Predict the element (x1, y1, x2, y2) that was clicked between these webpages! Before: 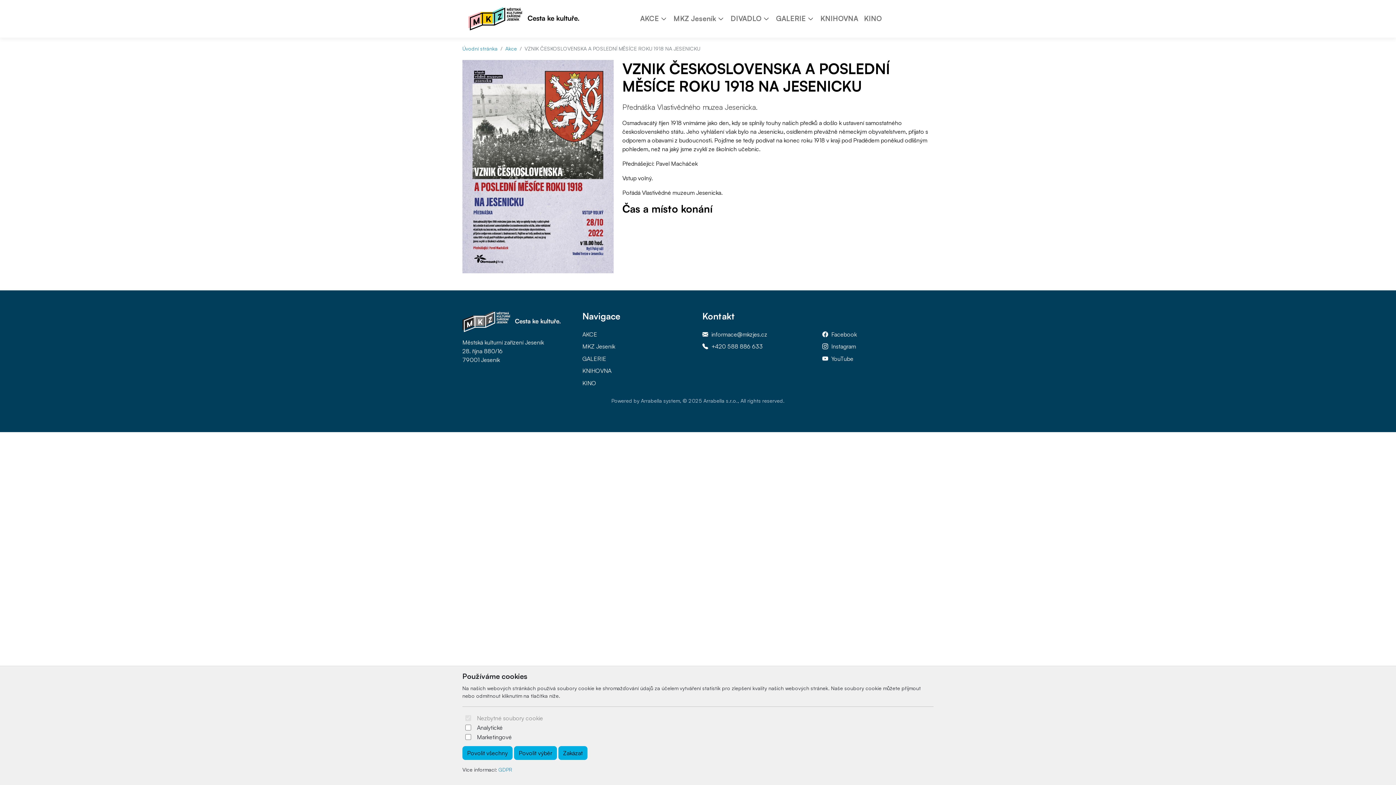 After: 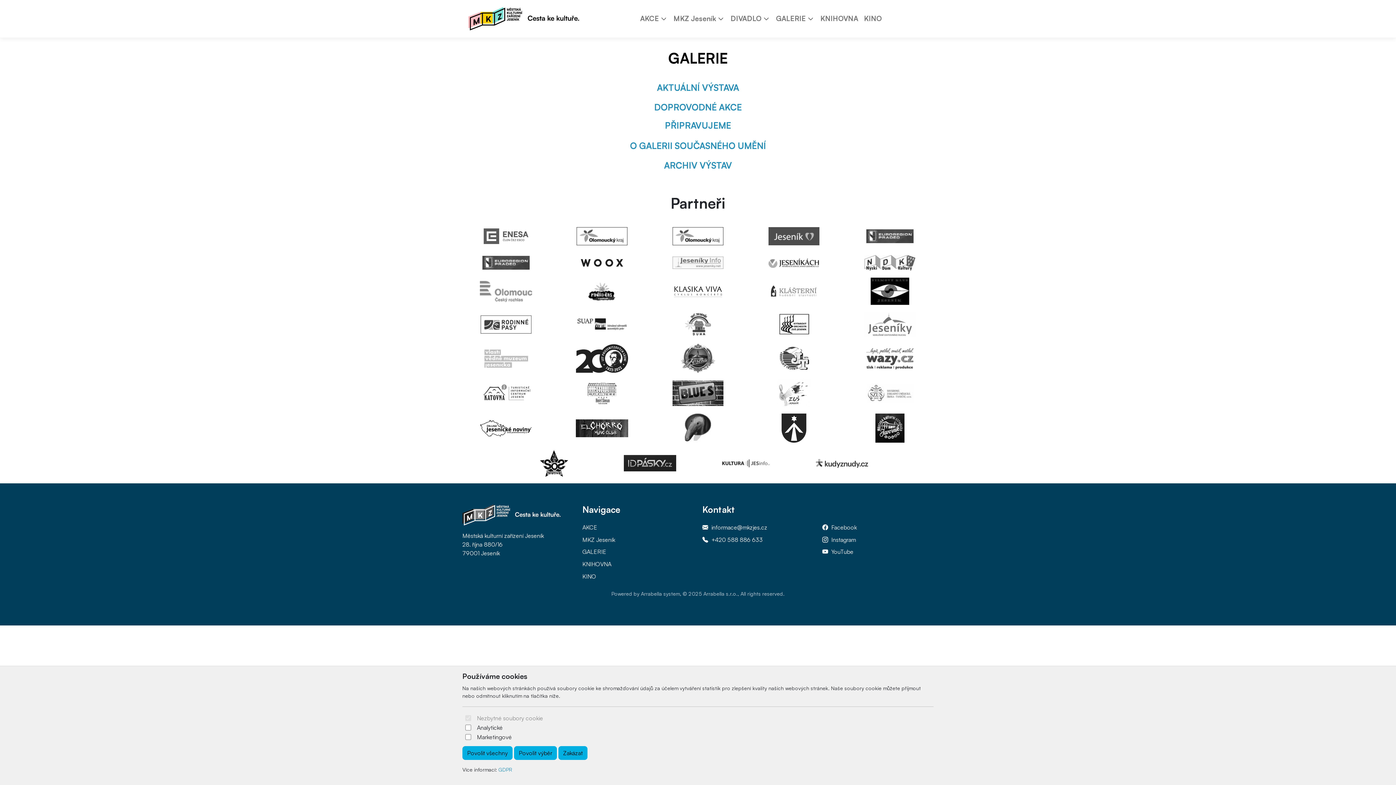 Action: bbox: (582, 355, 606, 362) label: GALERIE